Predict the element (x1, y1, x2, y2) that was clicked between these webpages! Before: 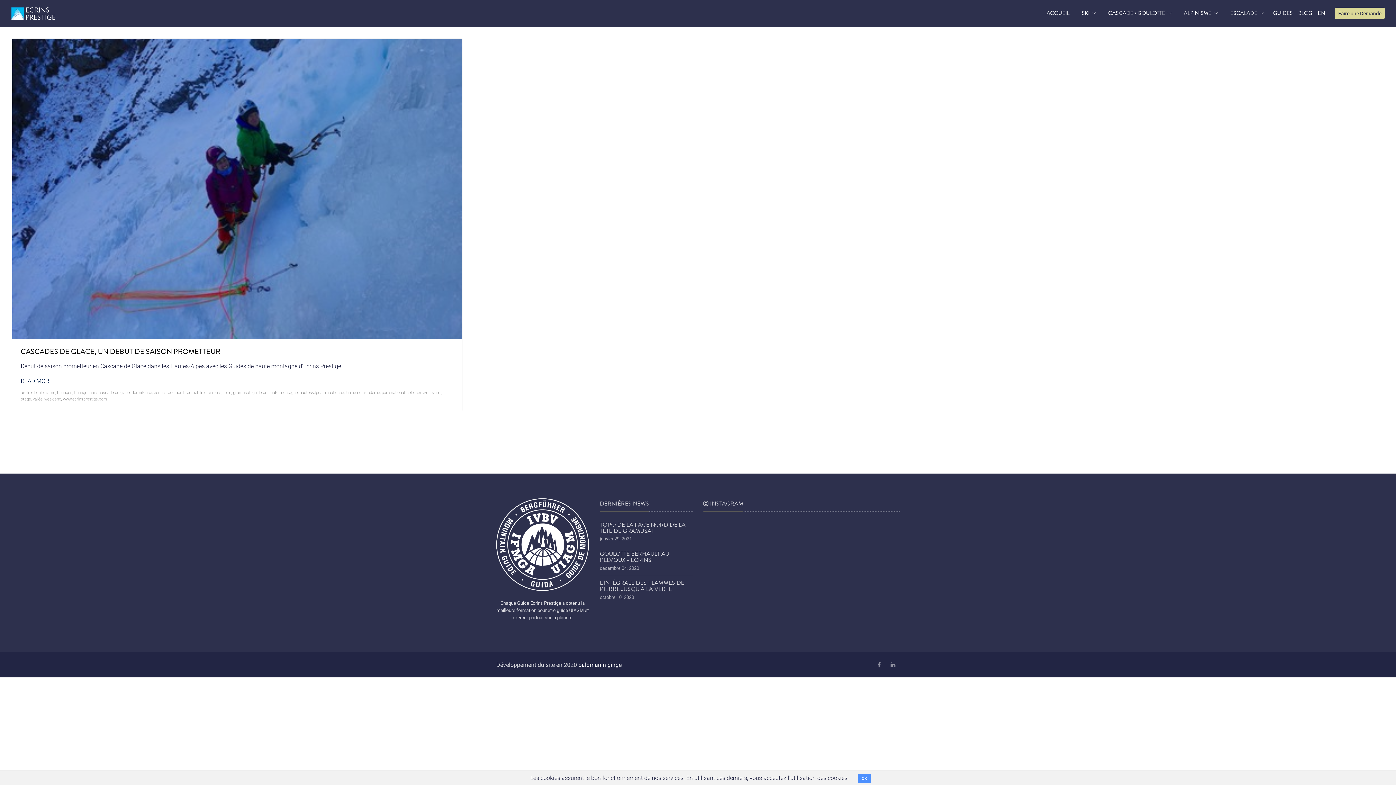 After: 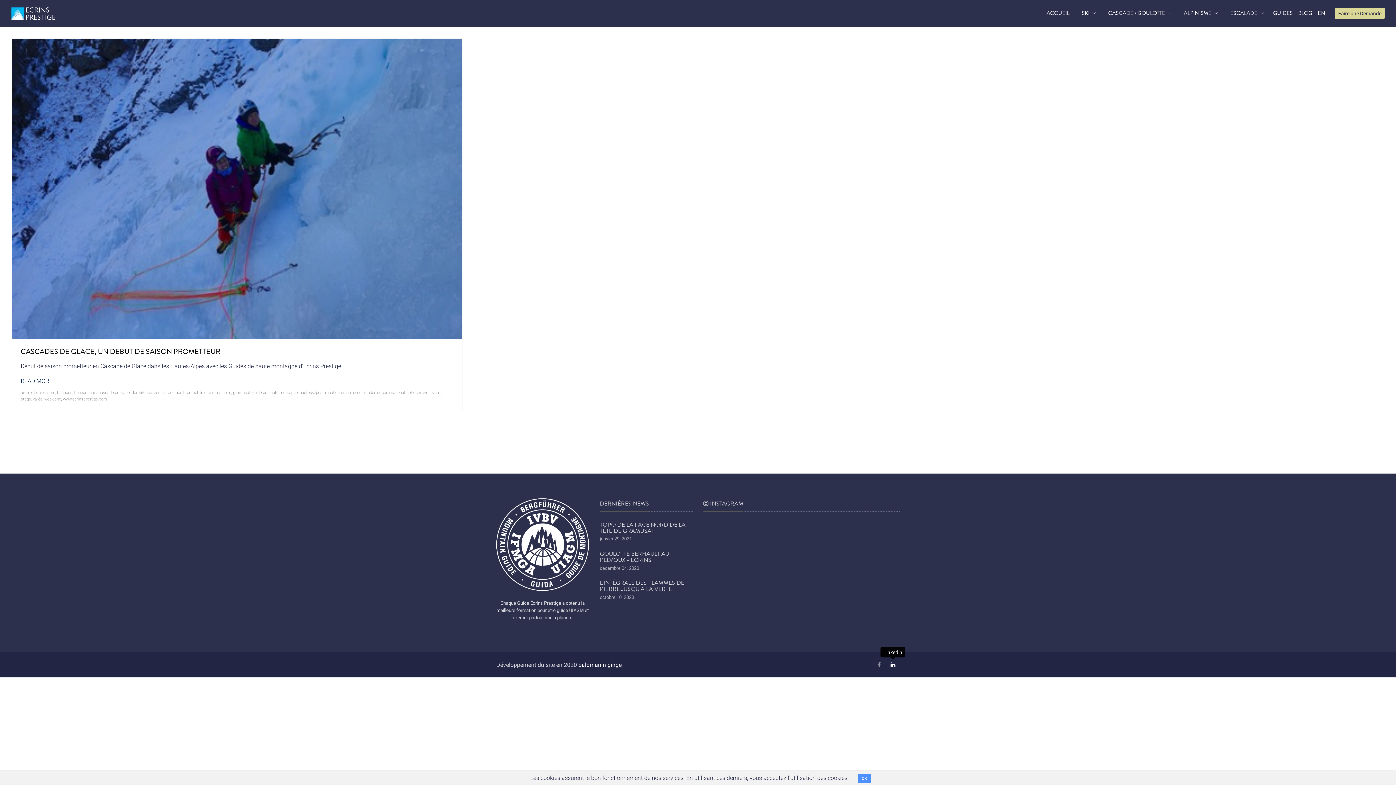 Action: bbox: (890, 661, 895, 668)